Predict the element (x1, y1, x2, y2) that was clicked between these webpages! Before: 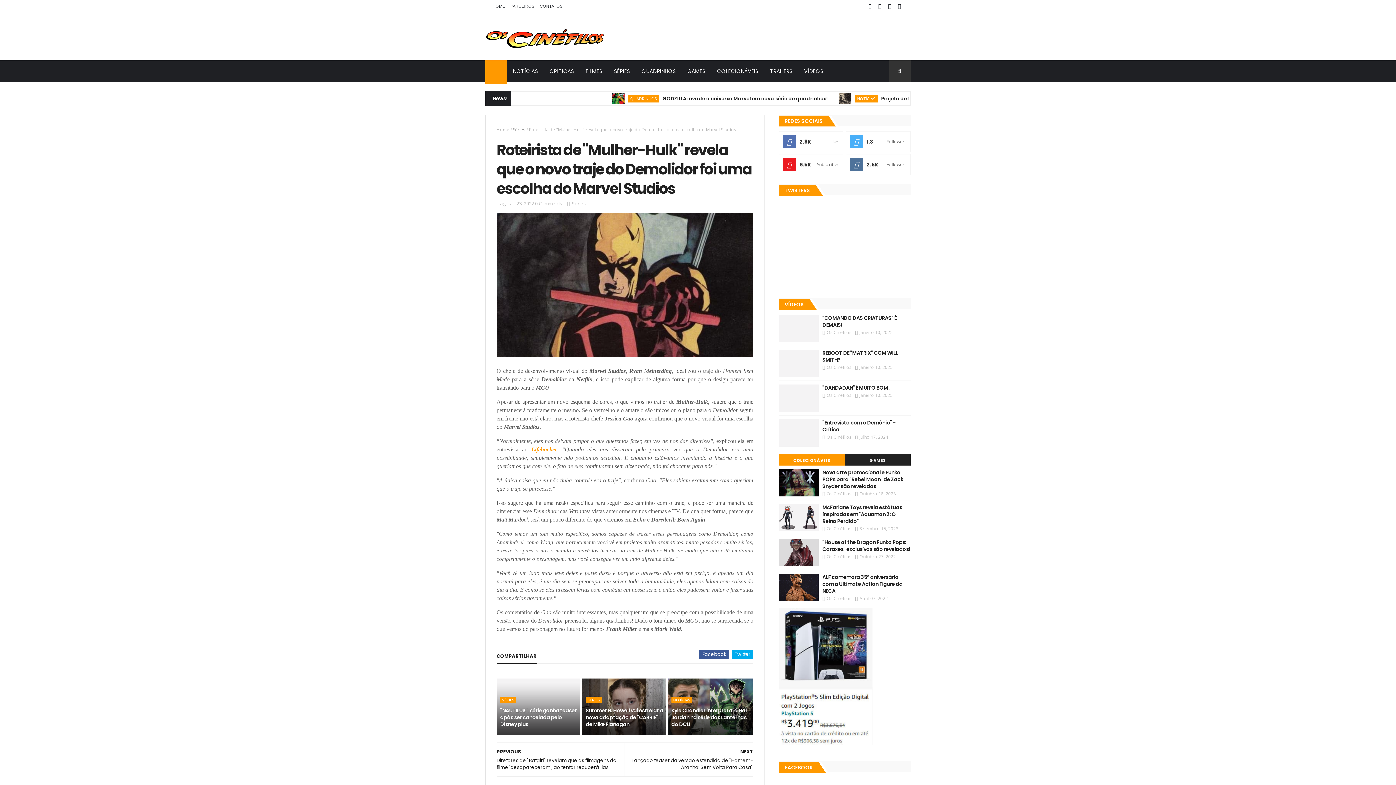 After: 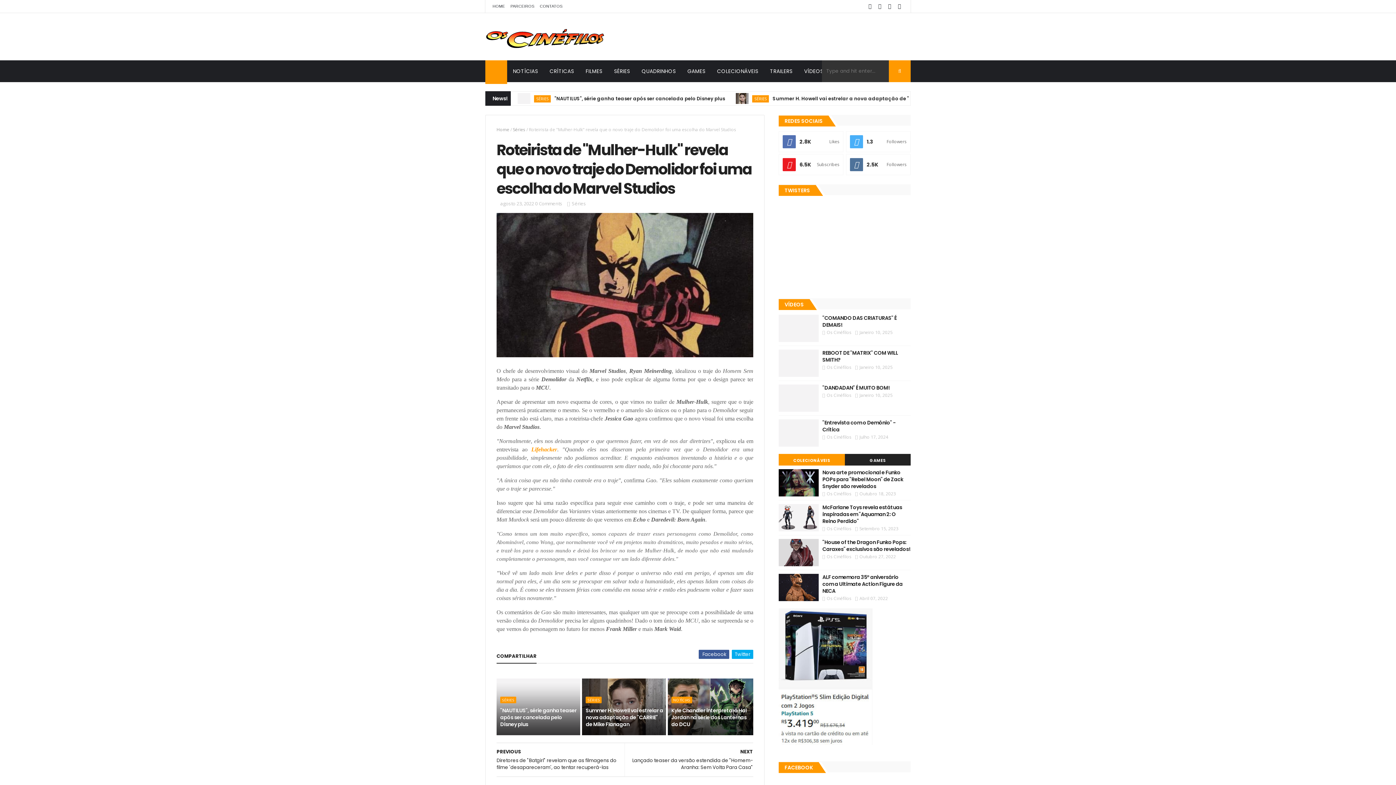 Action: bbox: (889, 60, 910, 82)